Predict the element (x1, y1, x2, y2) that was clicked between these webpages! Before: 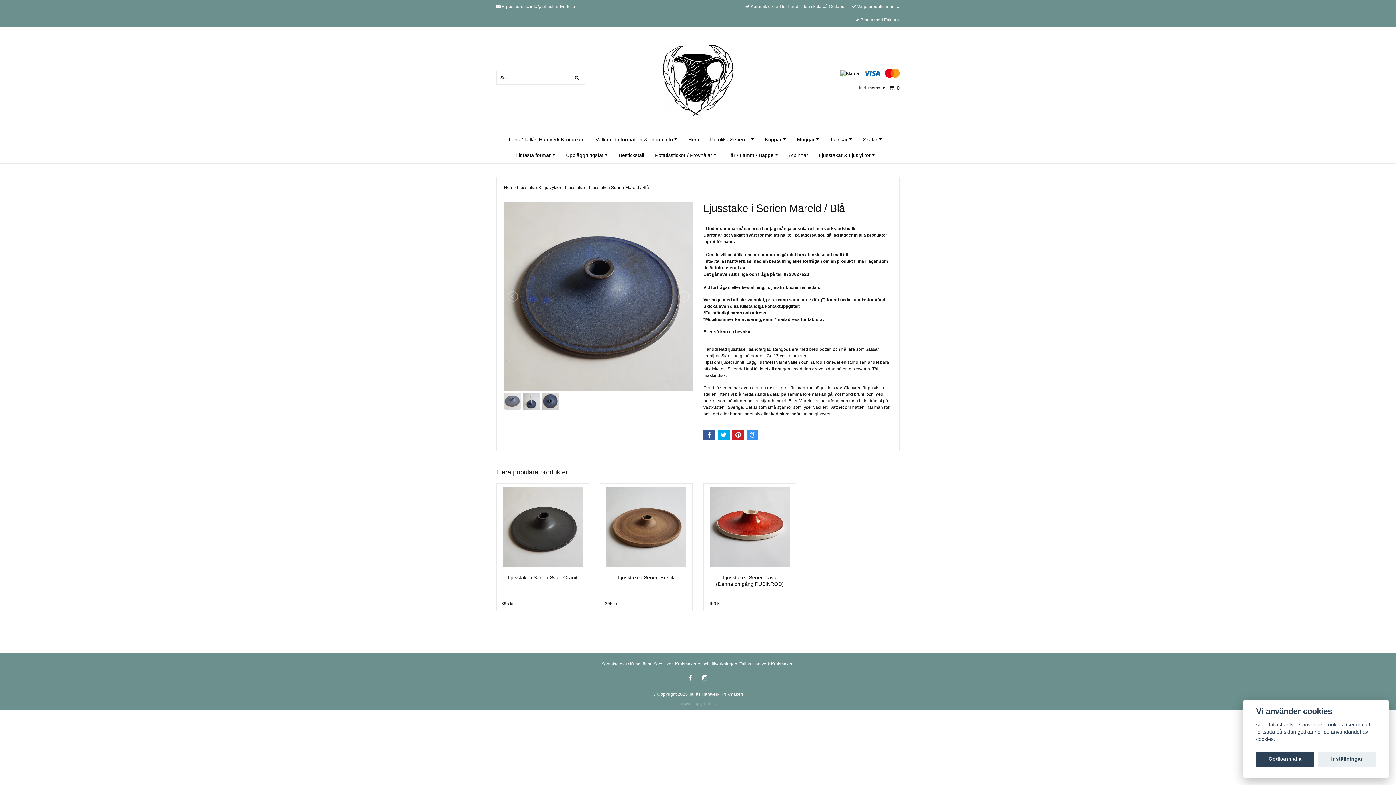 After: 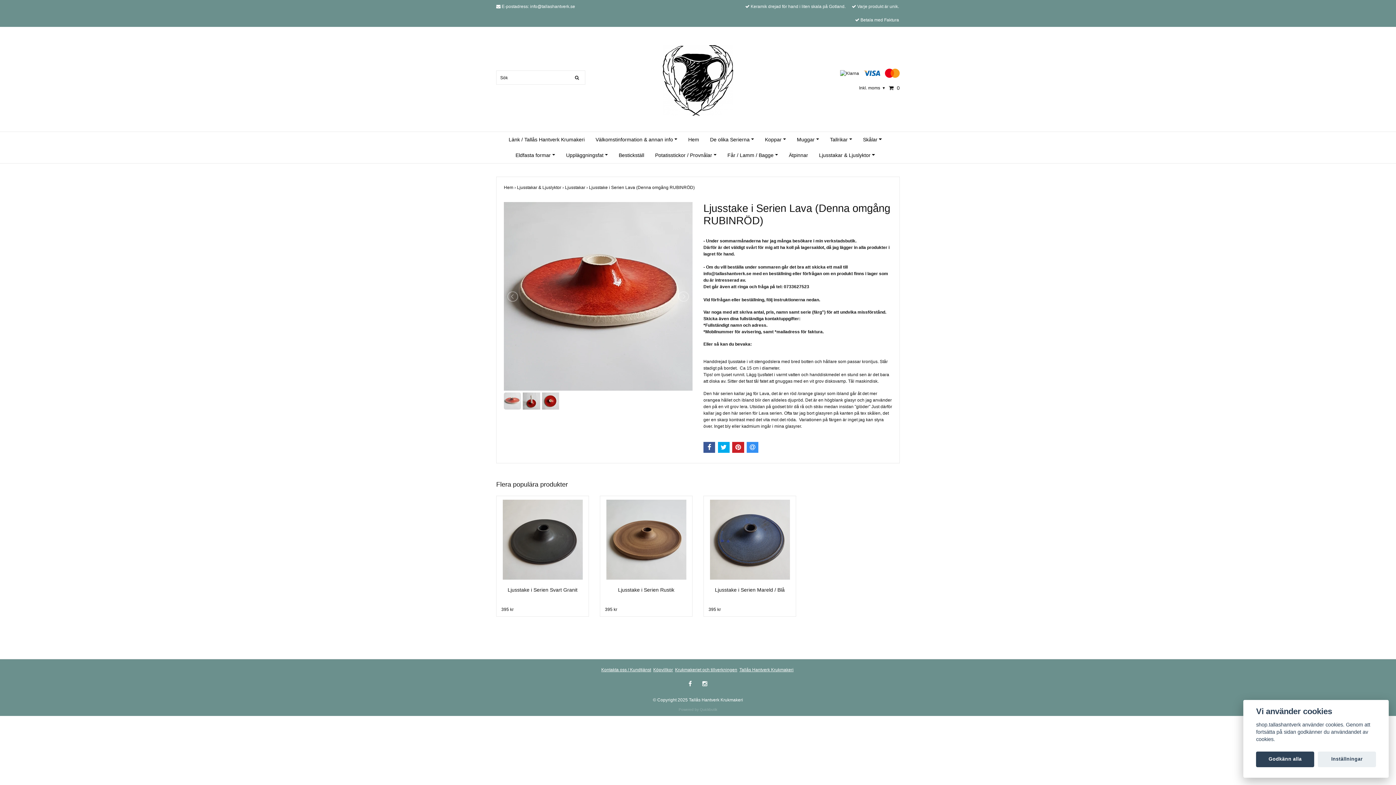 Action: label: Ljusstake i Serien Lava (Denna omgång RUBINRÖD) bbox: (716, 574, 783, 587)